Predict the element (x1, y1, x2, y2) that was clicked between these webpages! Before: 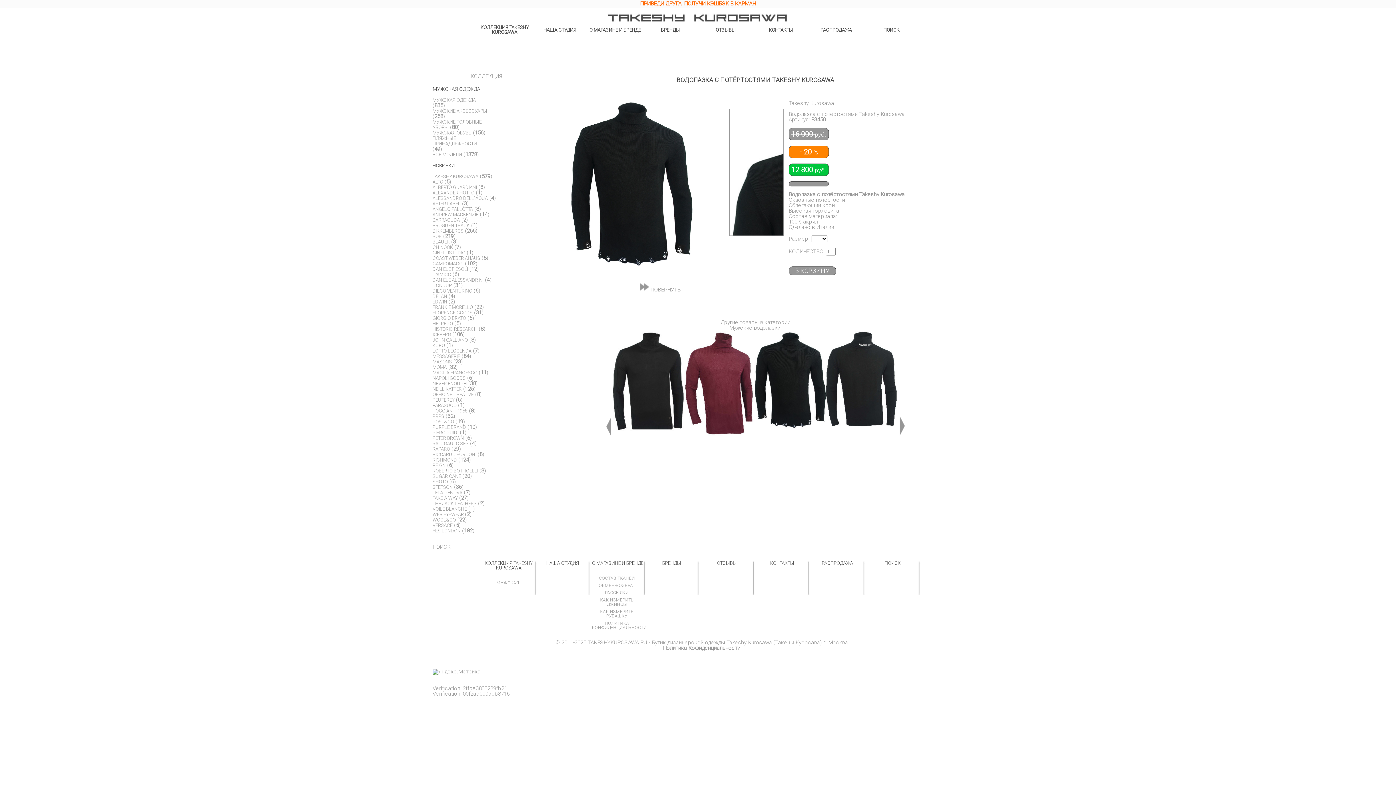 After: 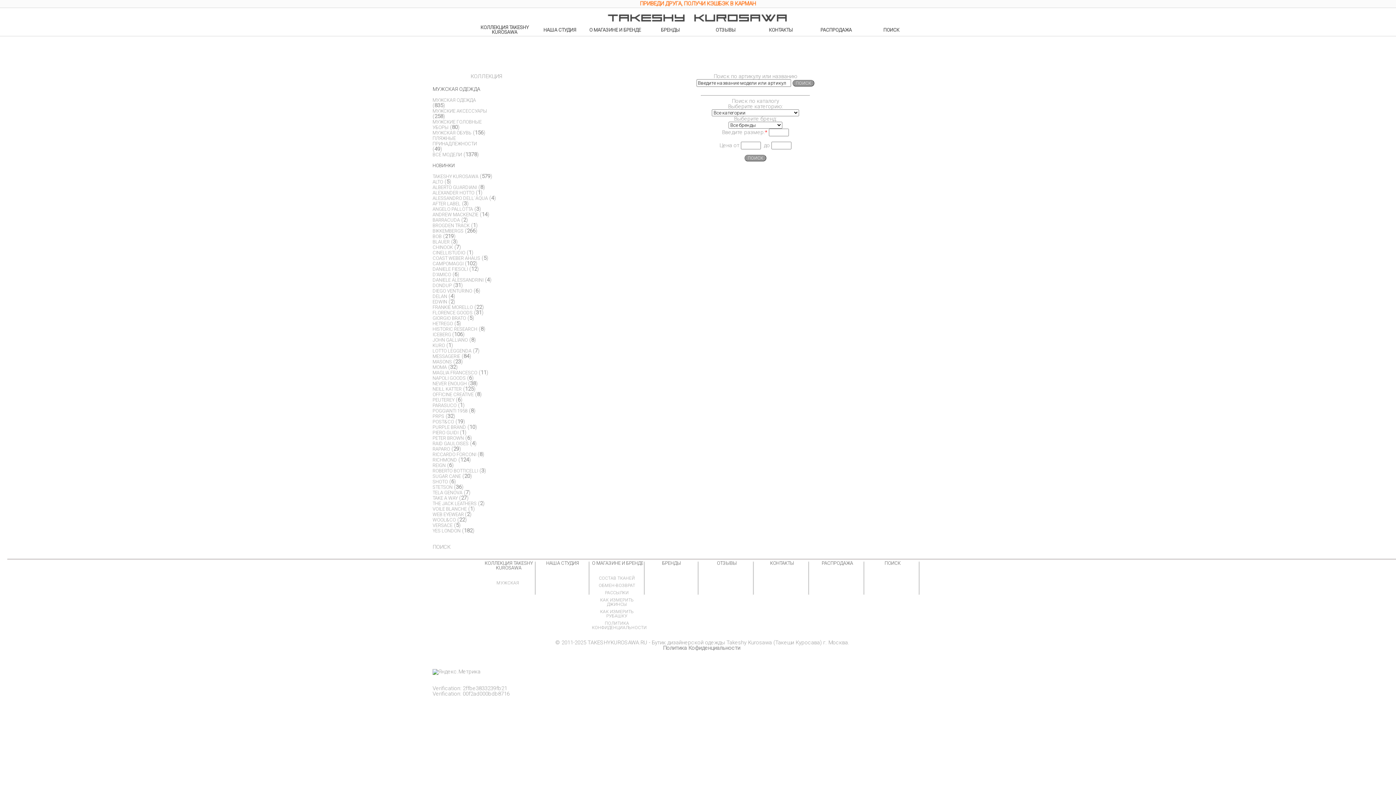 Action: label: ПОИСК bbox: (883, 27, 899, 32)